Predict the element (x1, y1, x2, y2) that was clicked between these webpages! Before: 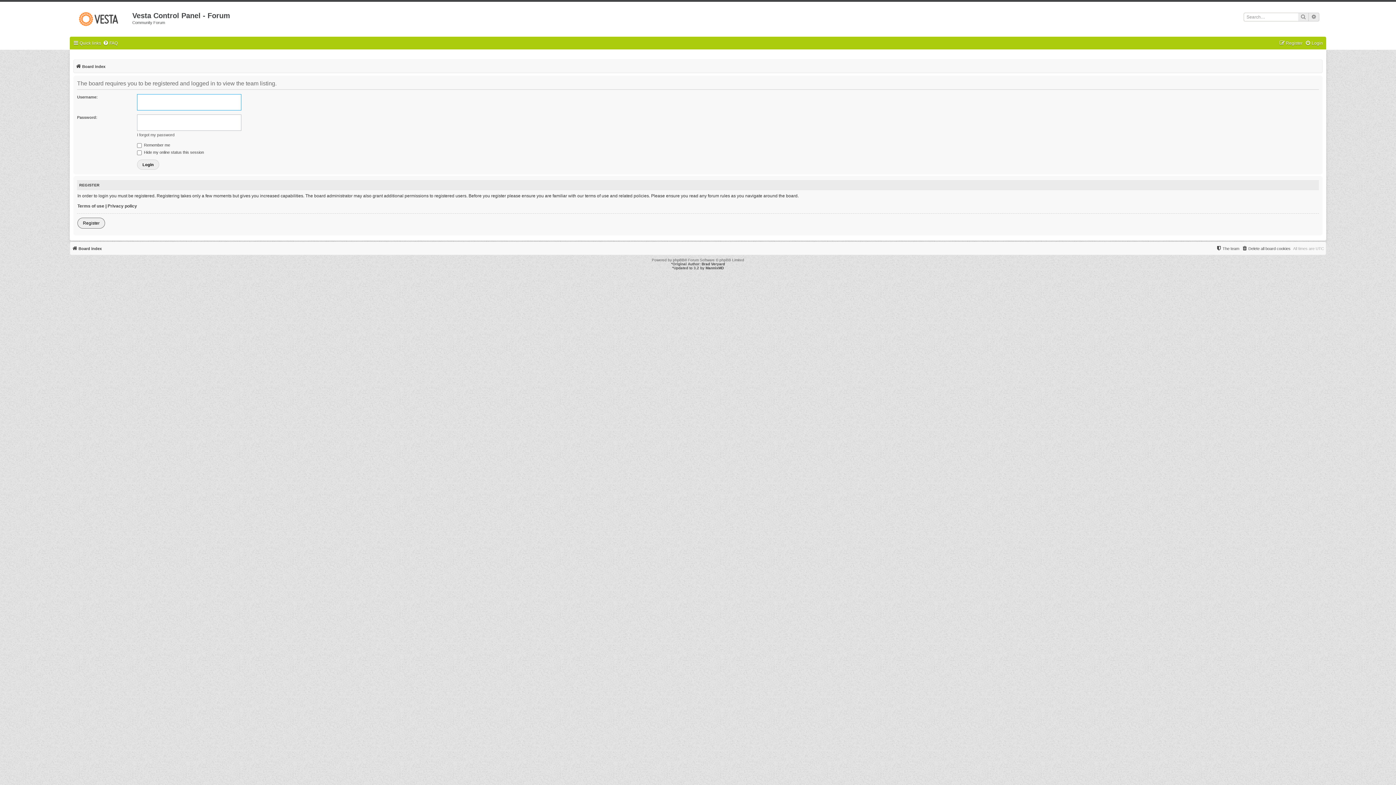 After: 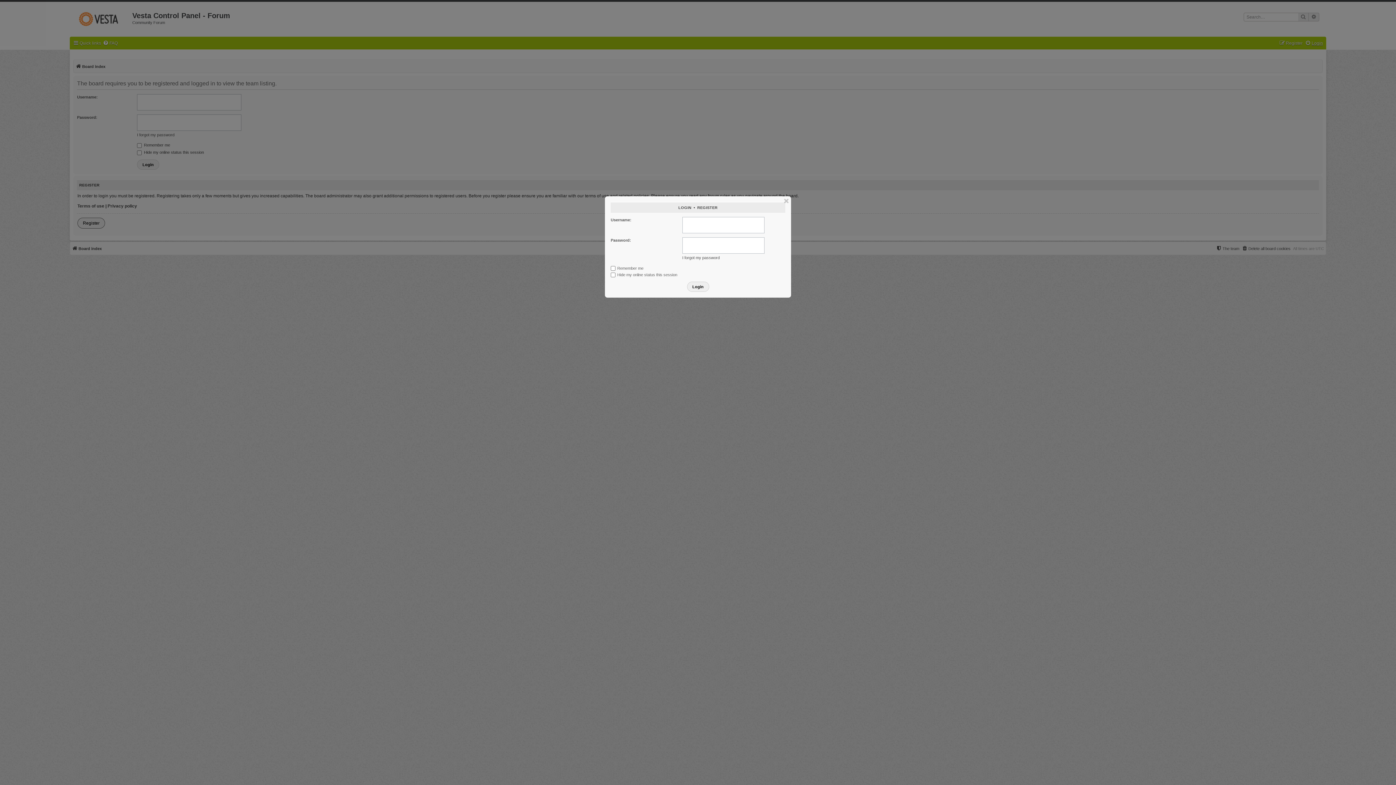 Action: bbox: (1305, 38, 1323, 48) label: Login